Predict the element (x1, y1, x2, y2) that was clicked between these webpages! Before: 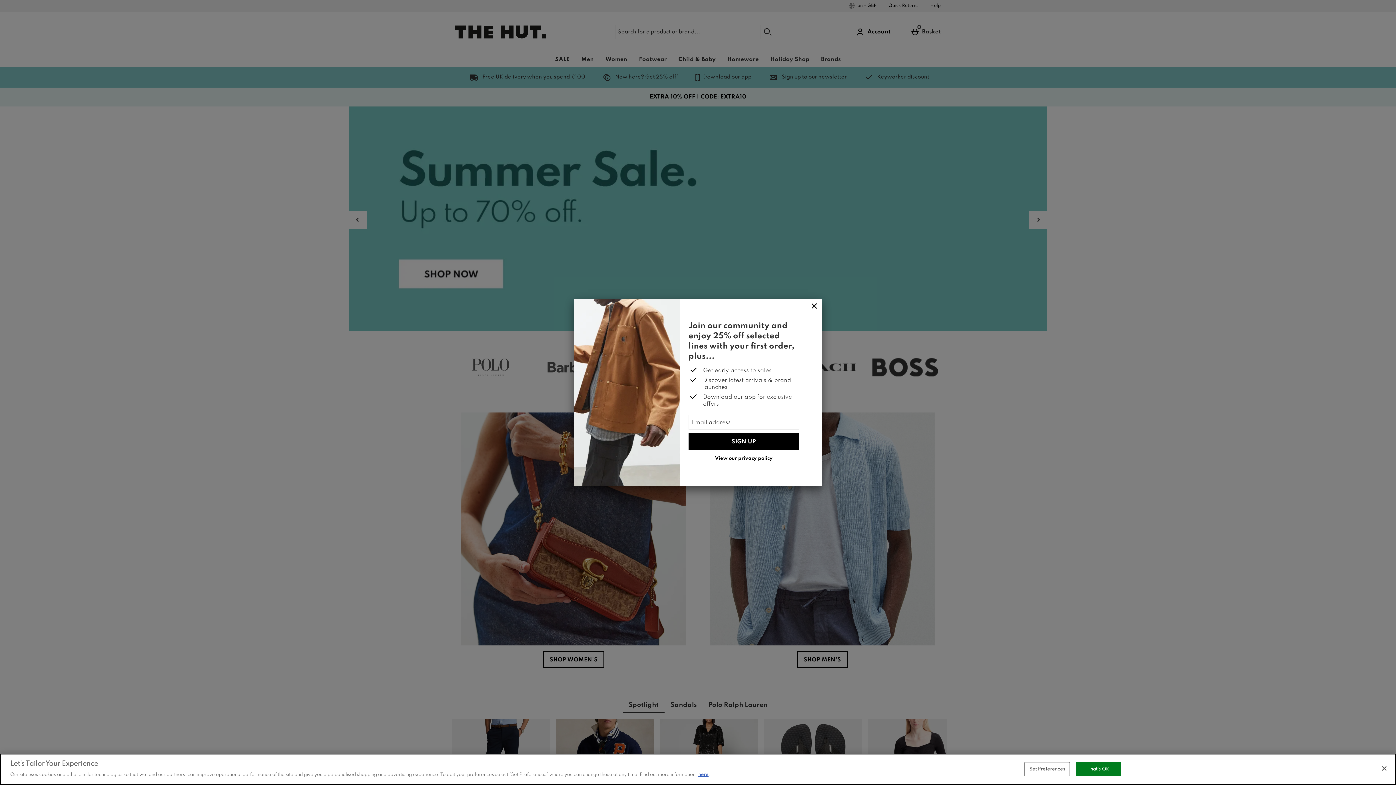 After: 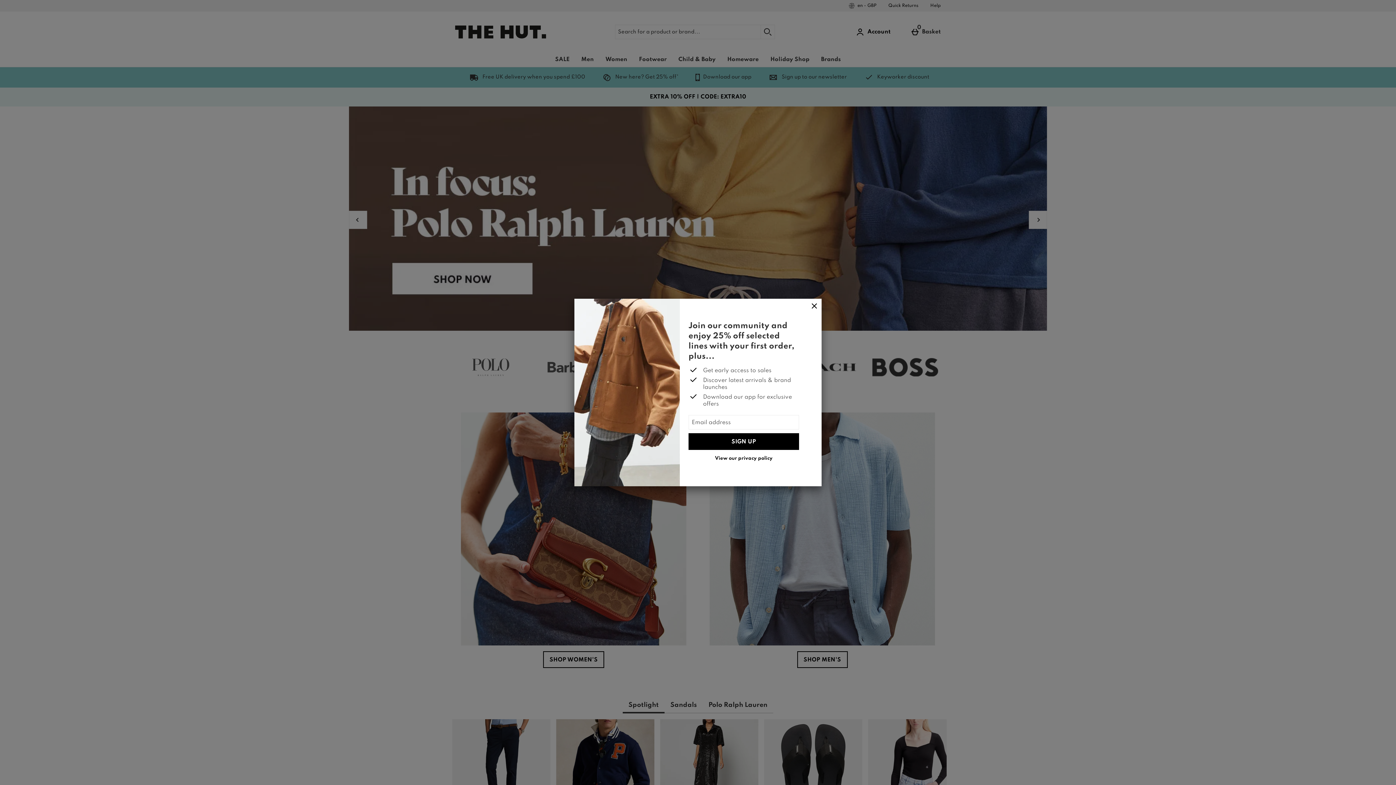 Action: label: That's OK bbox: (1075, 762, 1121, 776)